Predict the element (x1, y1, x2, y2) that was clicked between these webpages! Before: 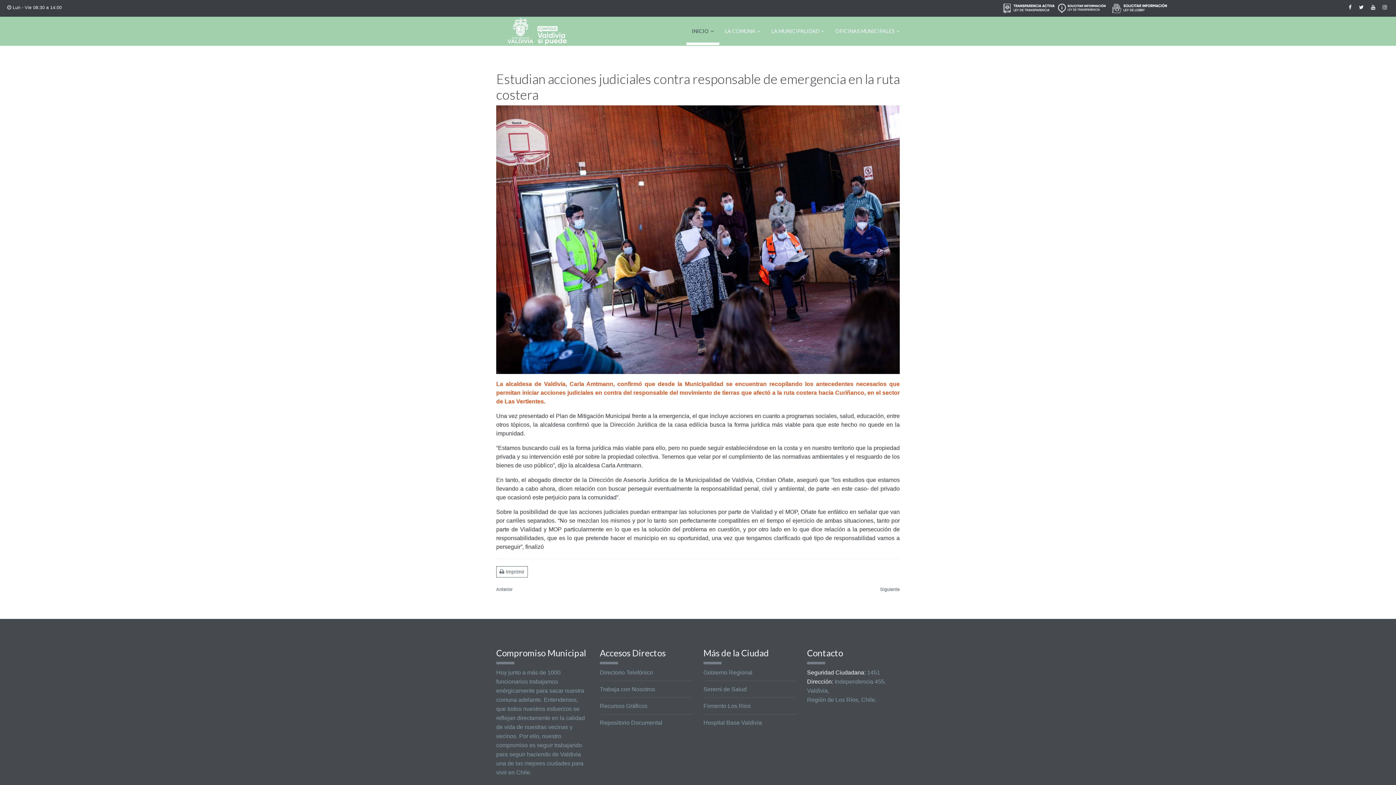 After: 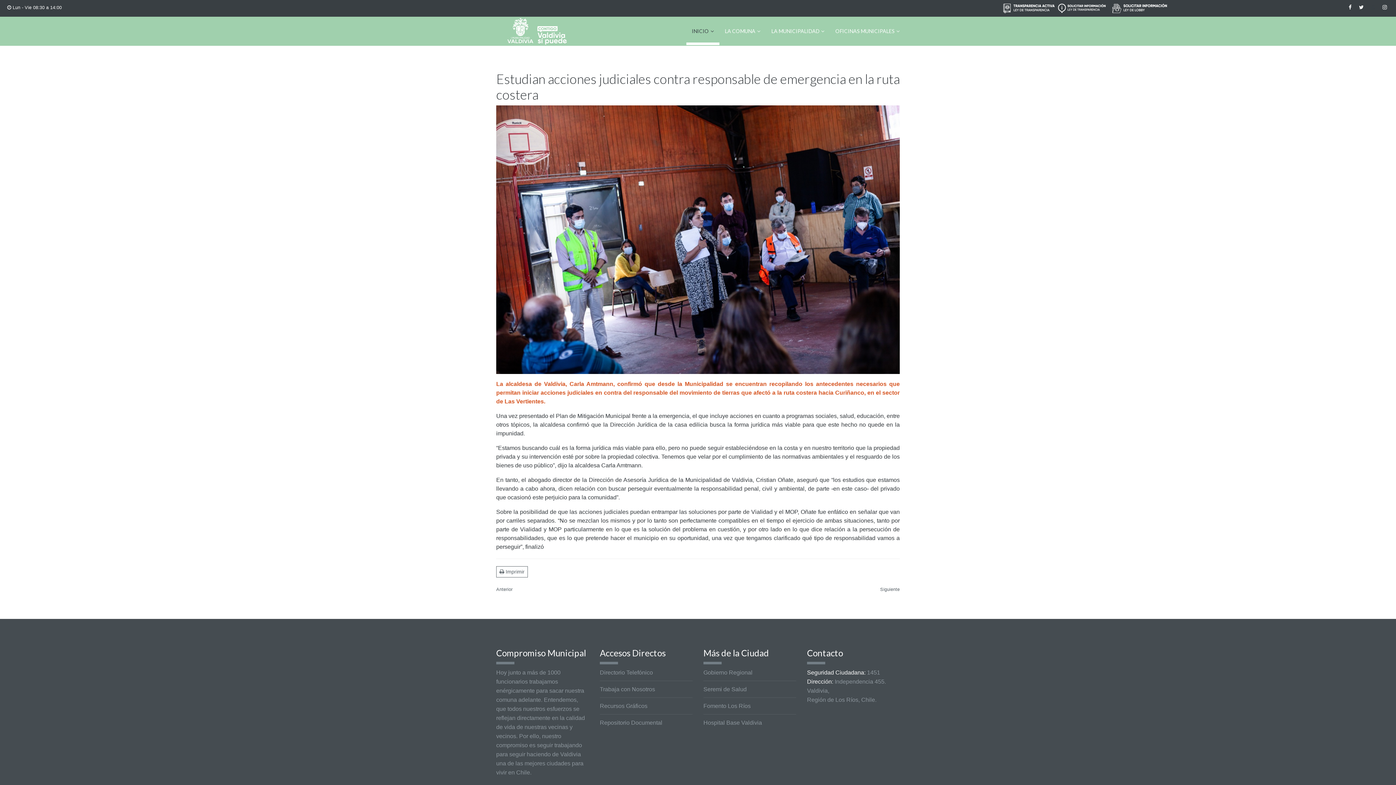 Action: bbox: (1371, 4, 1375, 10) label: Youtube